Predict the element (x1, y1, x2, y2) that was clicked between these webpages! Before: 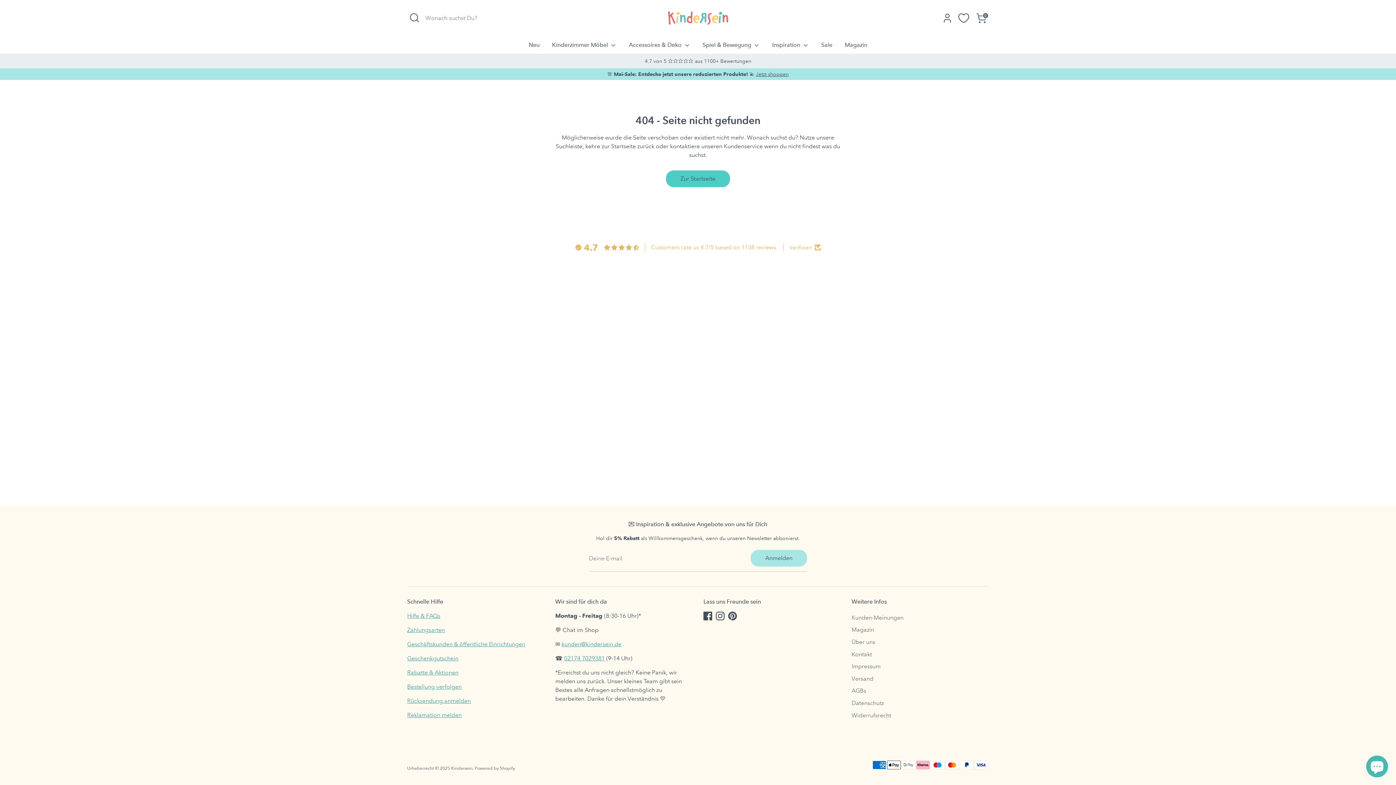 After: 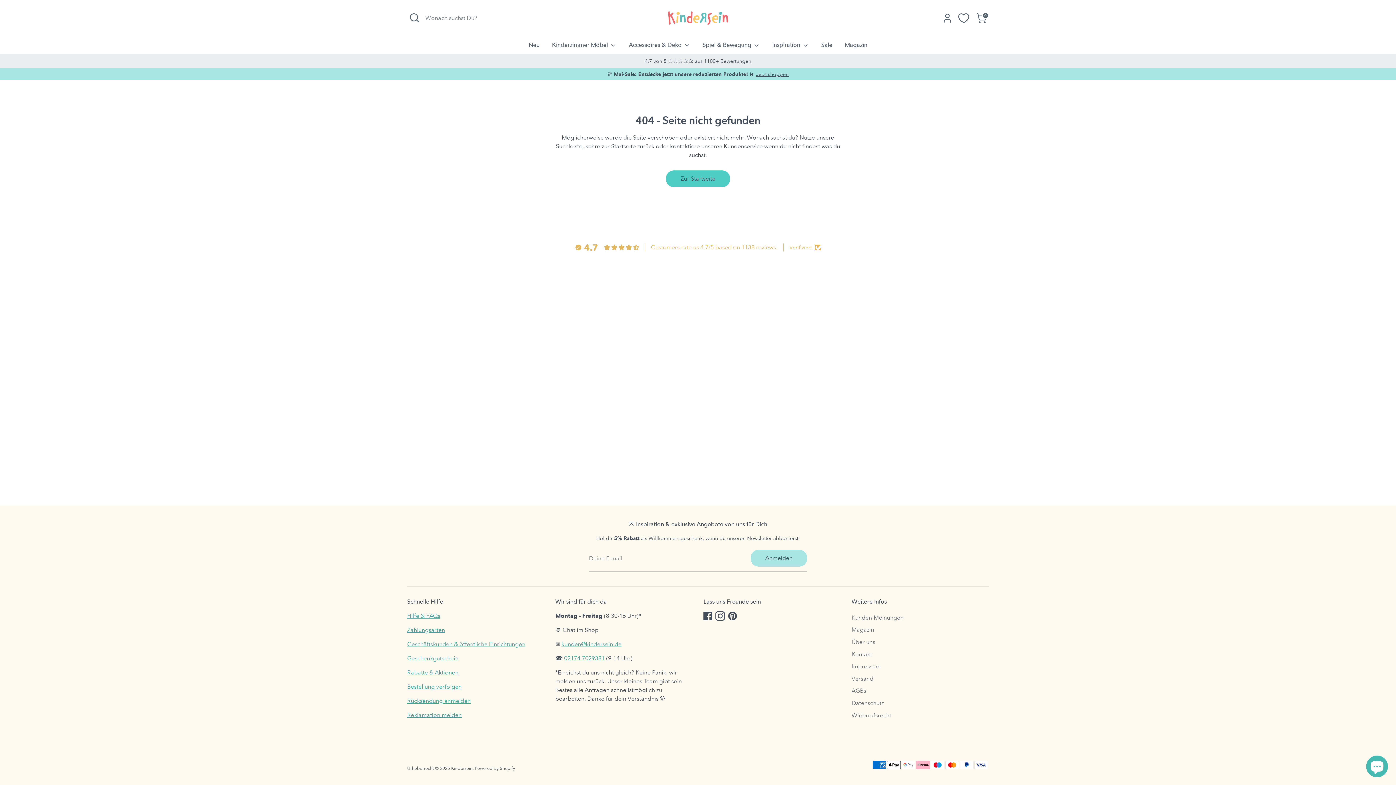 Action: label: Instagram bbox: (716, 611, 724, 620)